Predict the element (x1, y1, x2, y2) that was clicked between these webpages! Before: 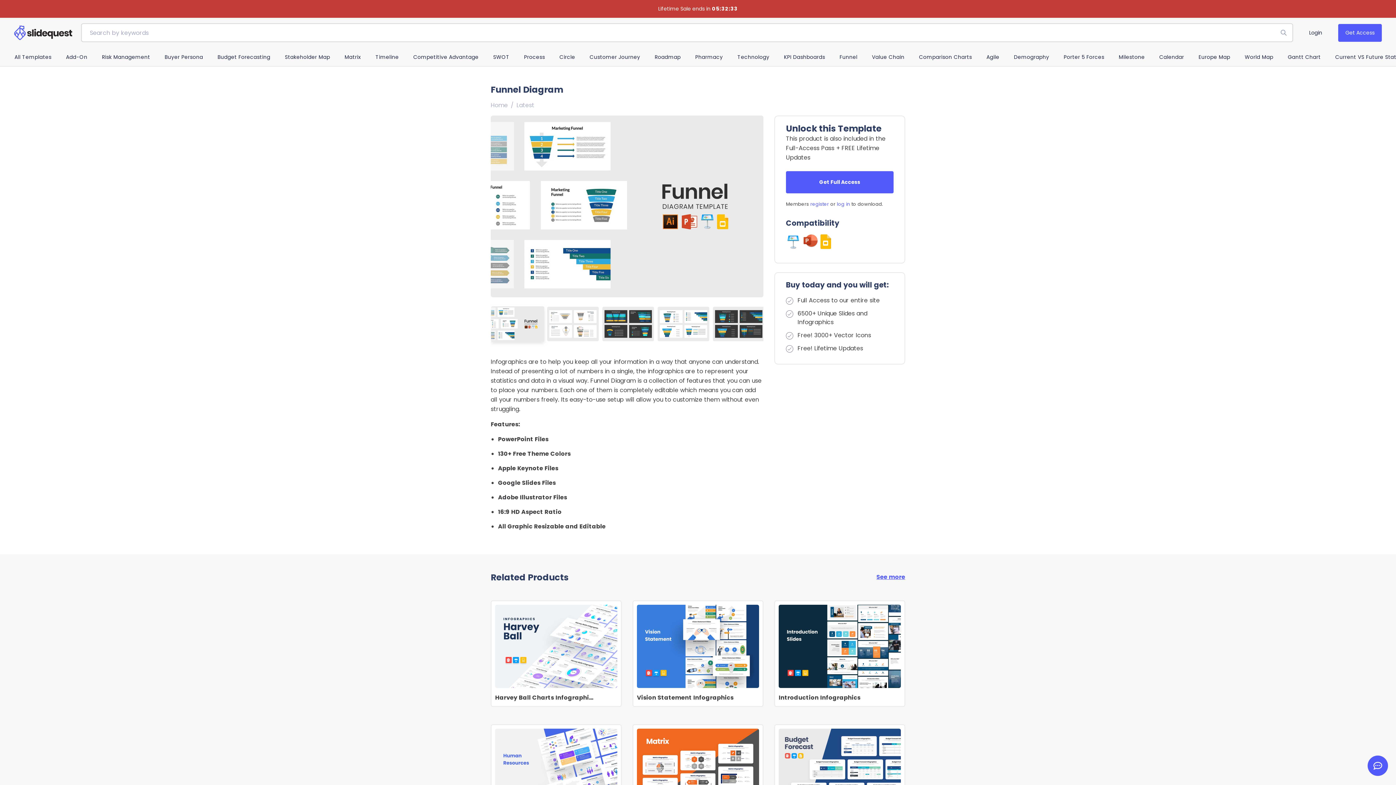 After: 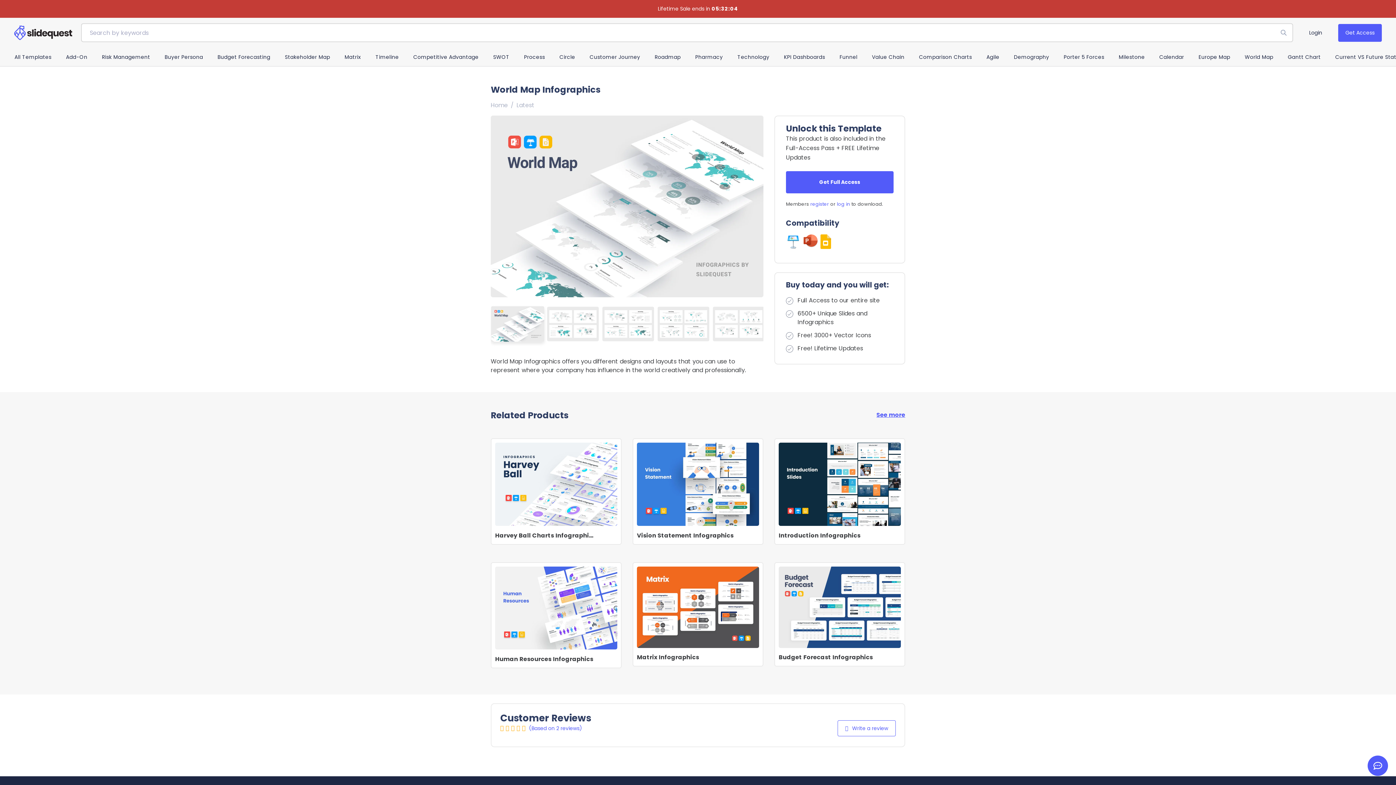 Action: label: World Map bbox: (1239, 47, 1282, 66)